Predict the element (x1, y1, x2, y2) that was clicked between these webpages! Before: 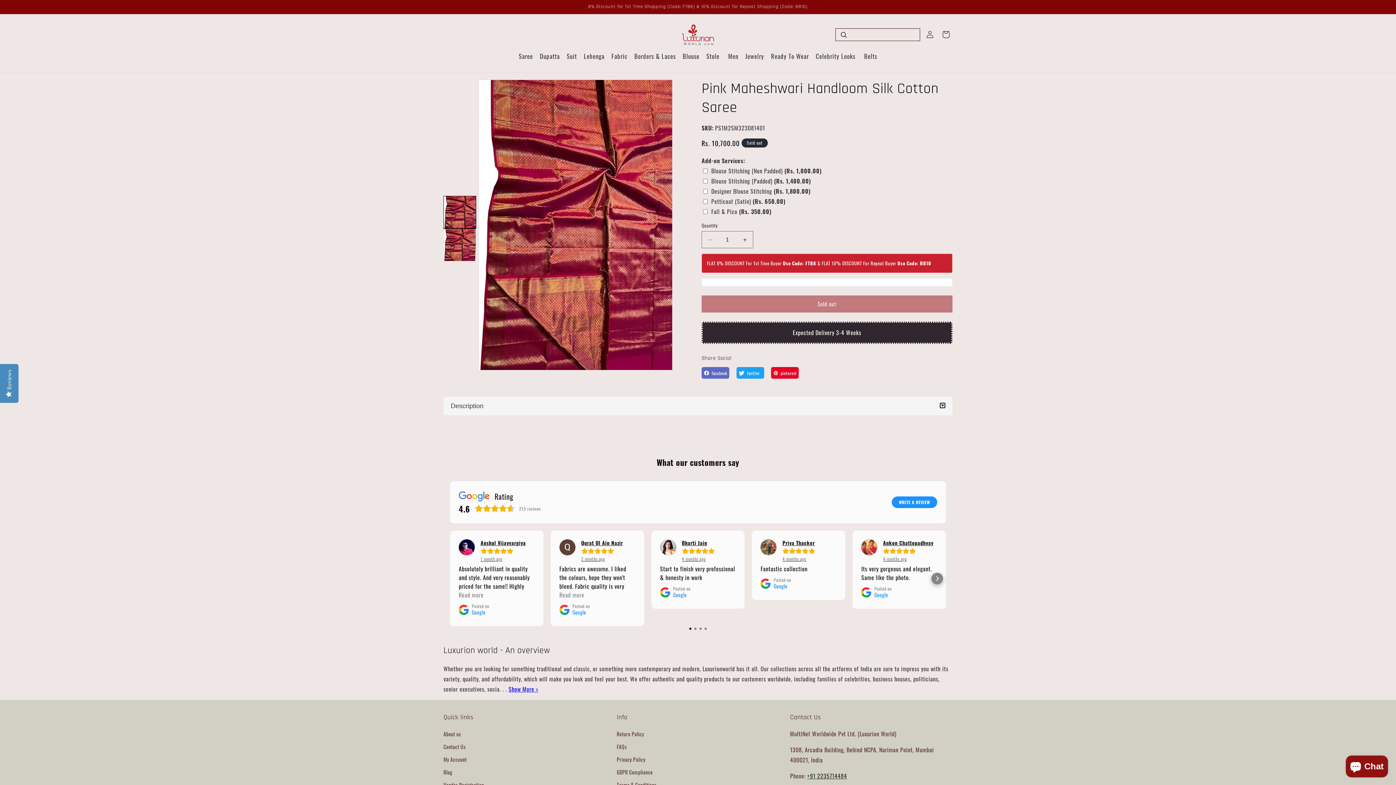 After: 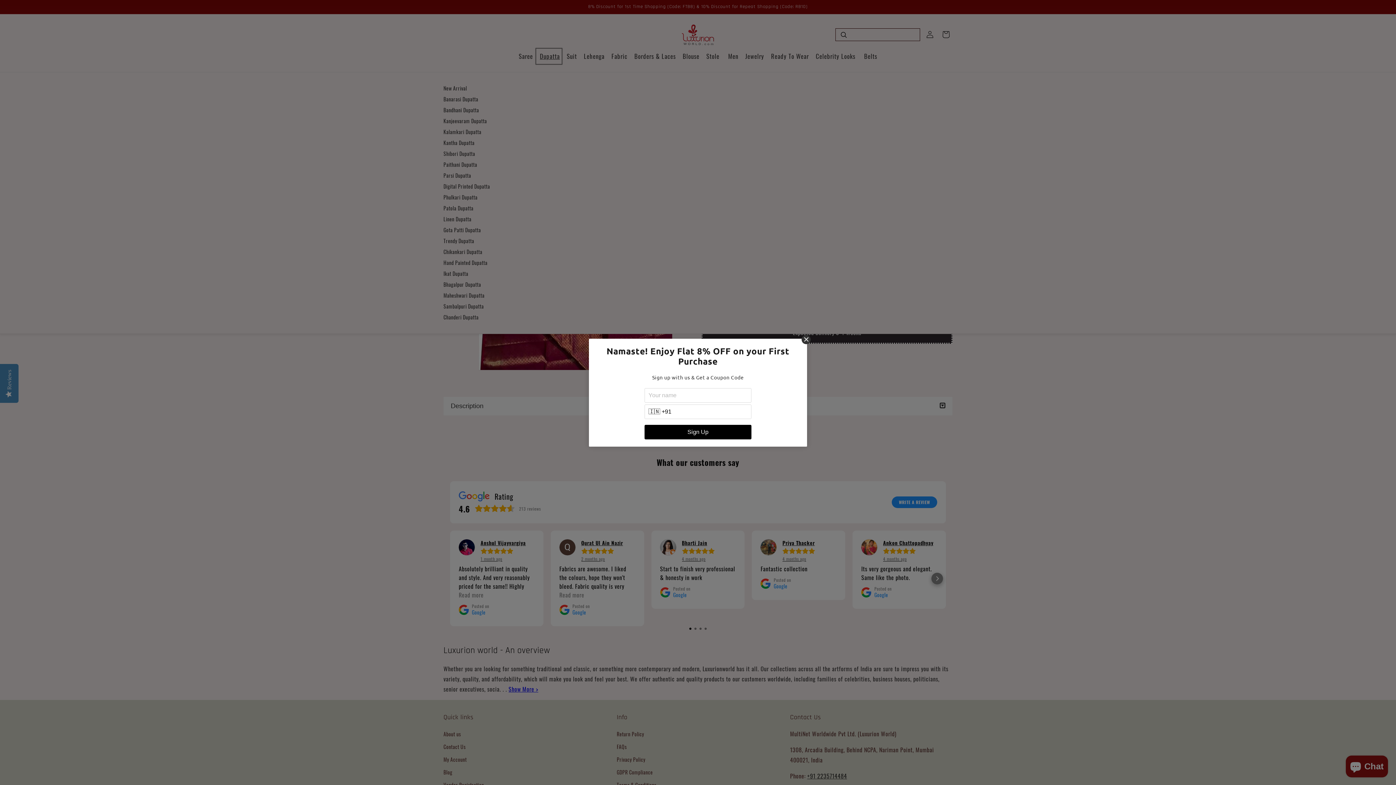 Action: label: Dupatta bbox: (535, 48, 562, 64)